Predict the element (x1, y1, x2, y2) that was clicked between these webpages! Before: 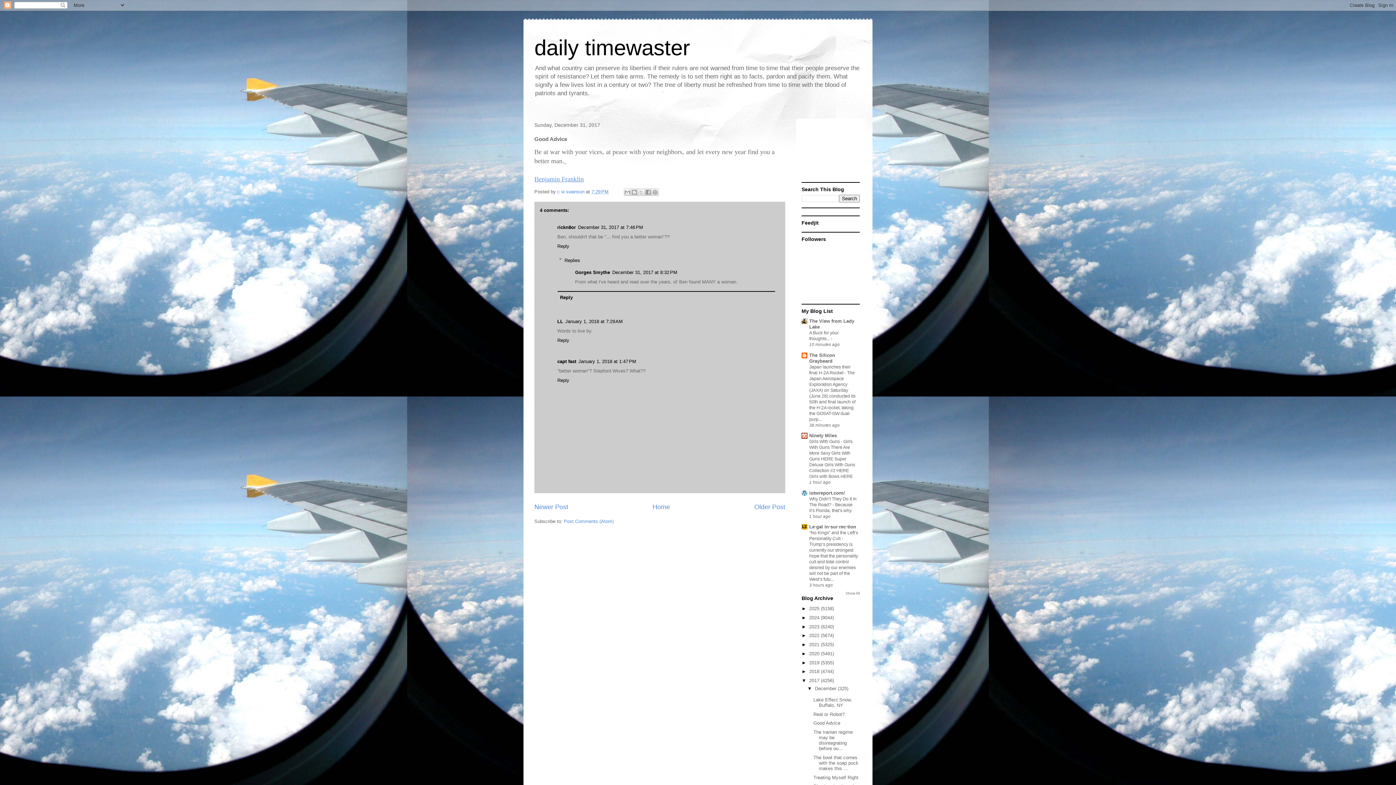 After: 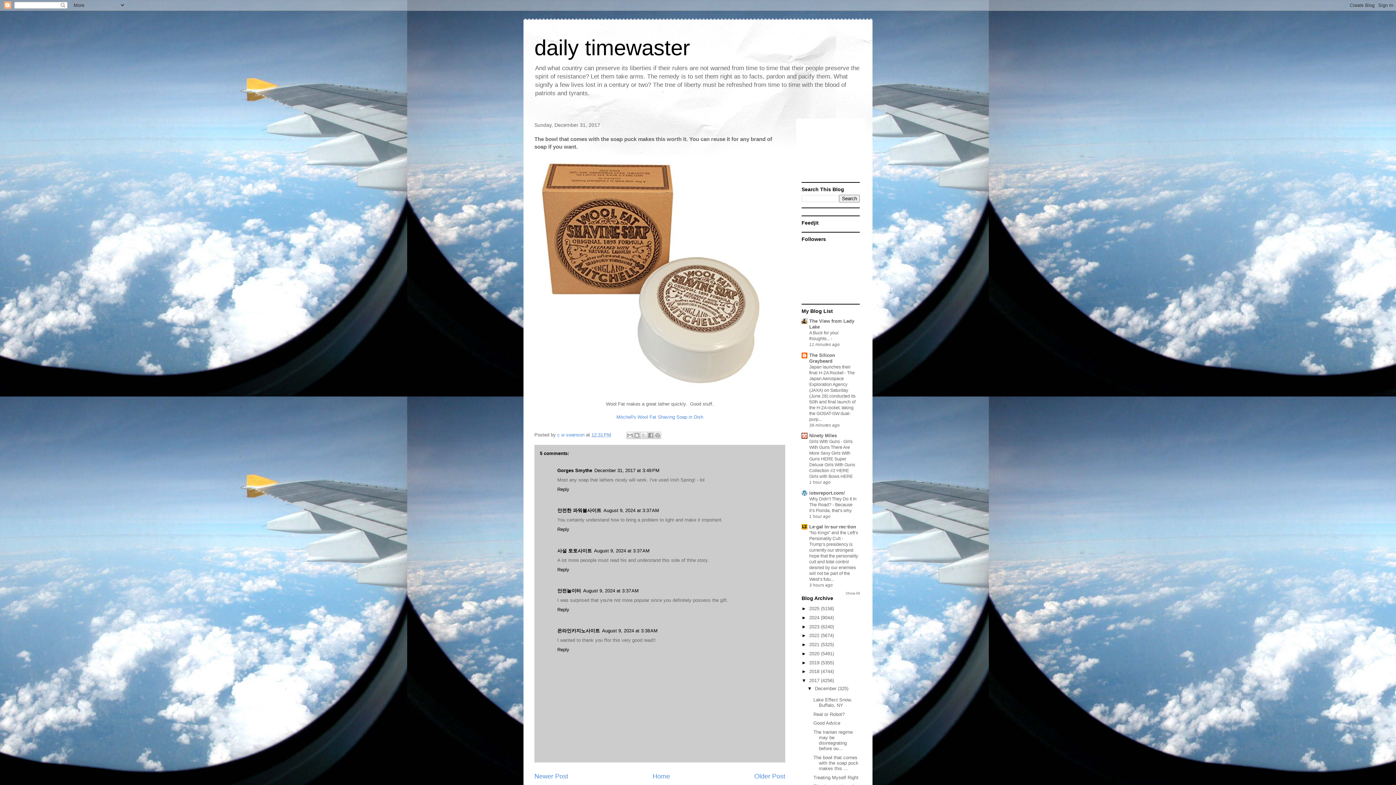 Action: label: The bowl that comes with the soap puck makes this ... bbox: (813, 755, 858, 771)